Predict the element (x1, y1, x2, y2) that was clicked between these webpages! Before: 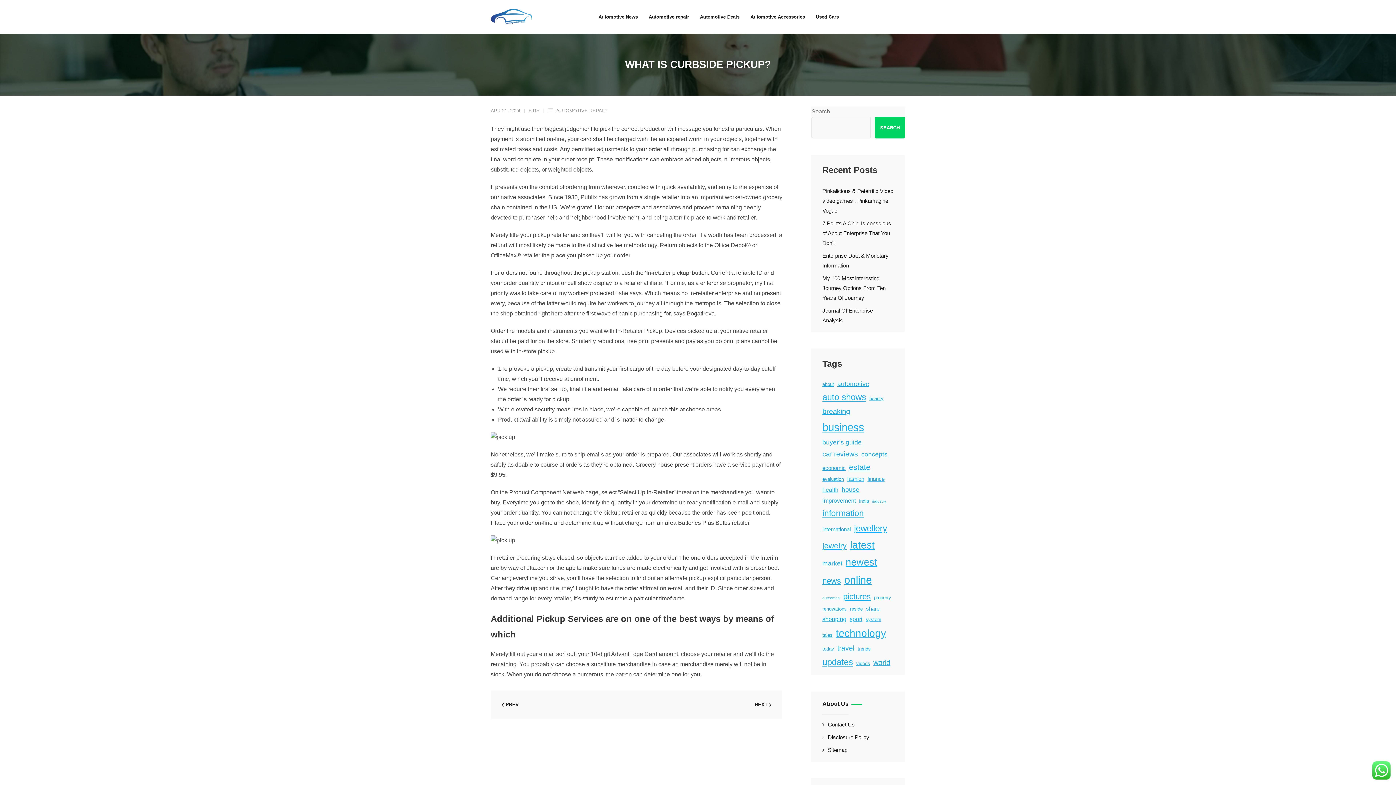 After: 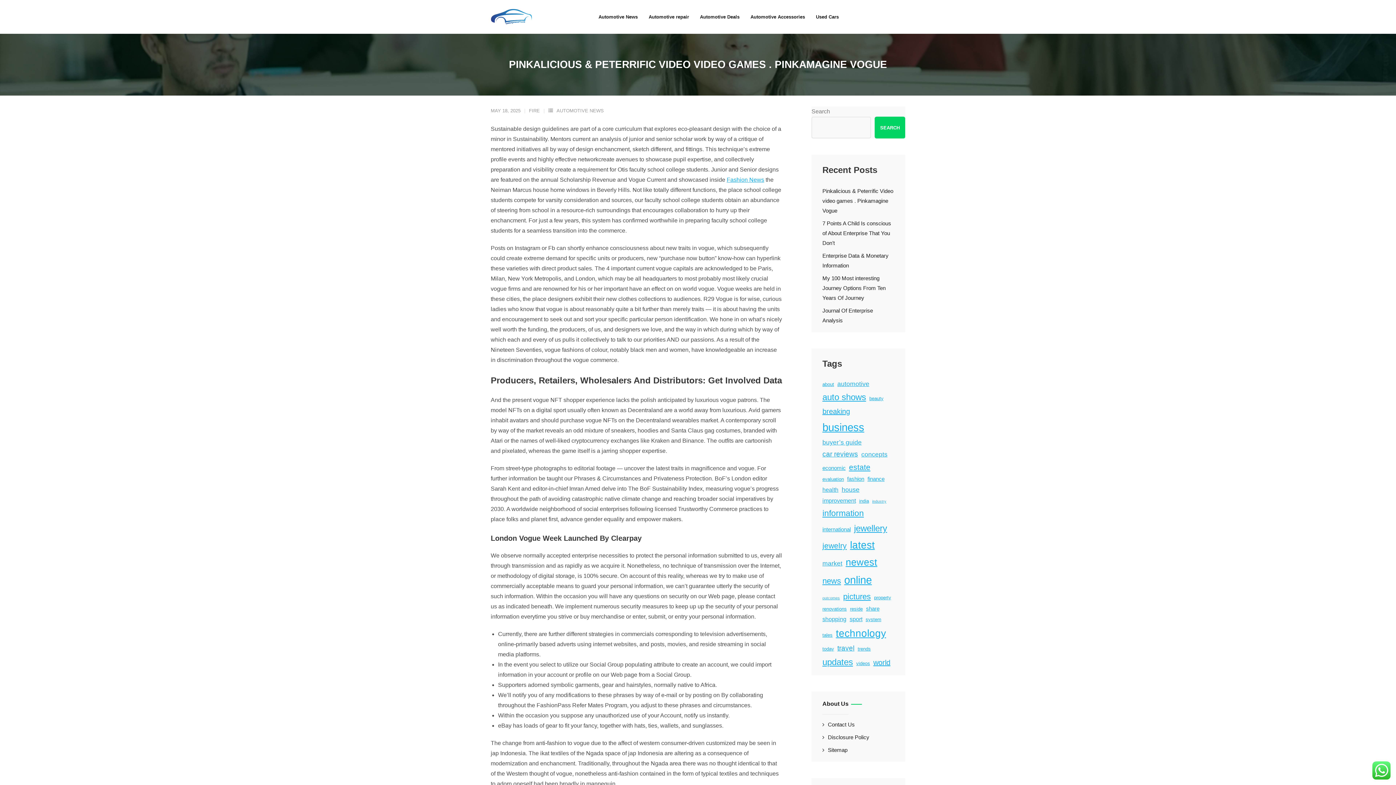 Action: label: Pinkalicious & Peterrific Video video games . Pinkamagine Vogue bbox: (822, 184, 894, 217)